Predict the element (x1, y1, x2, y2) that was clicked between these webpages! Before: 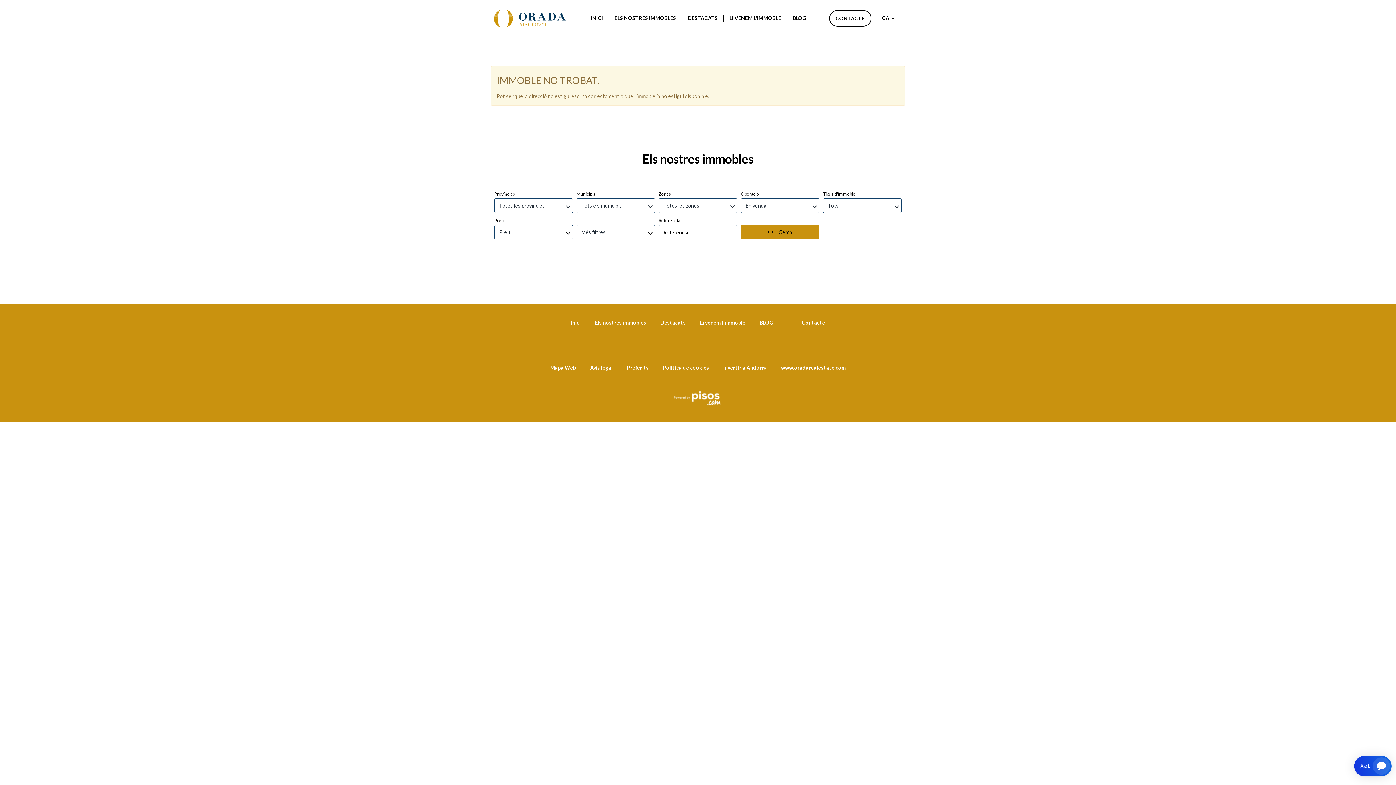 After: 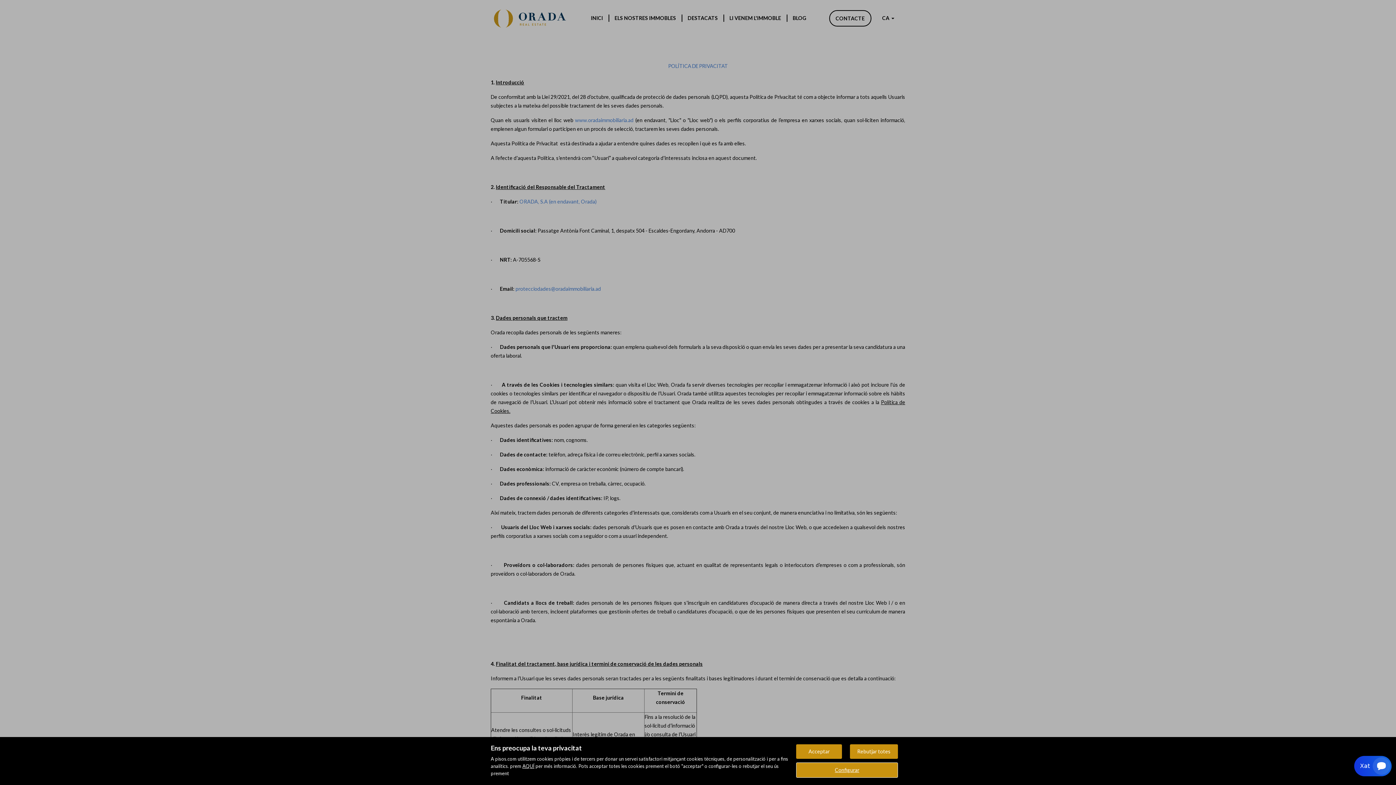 Action: label: Avís legal bbox: (590, 364, 612, 370)